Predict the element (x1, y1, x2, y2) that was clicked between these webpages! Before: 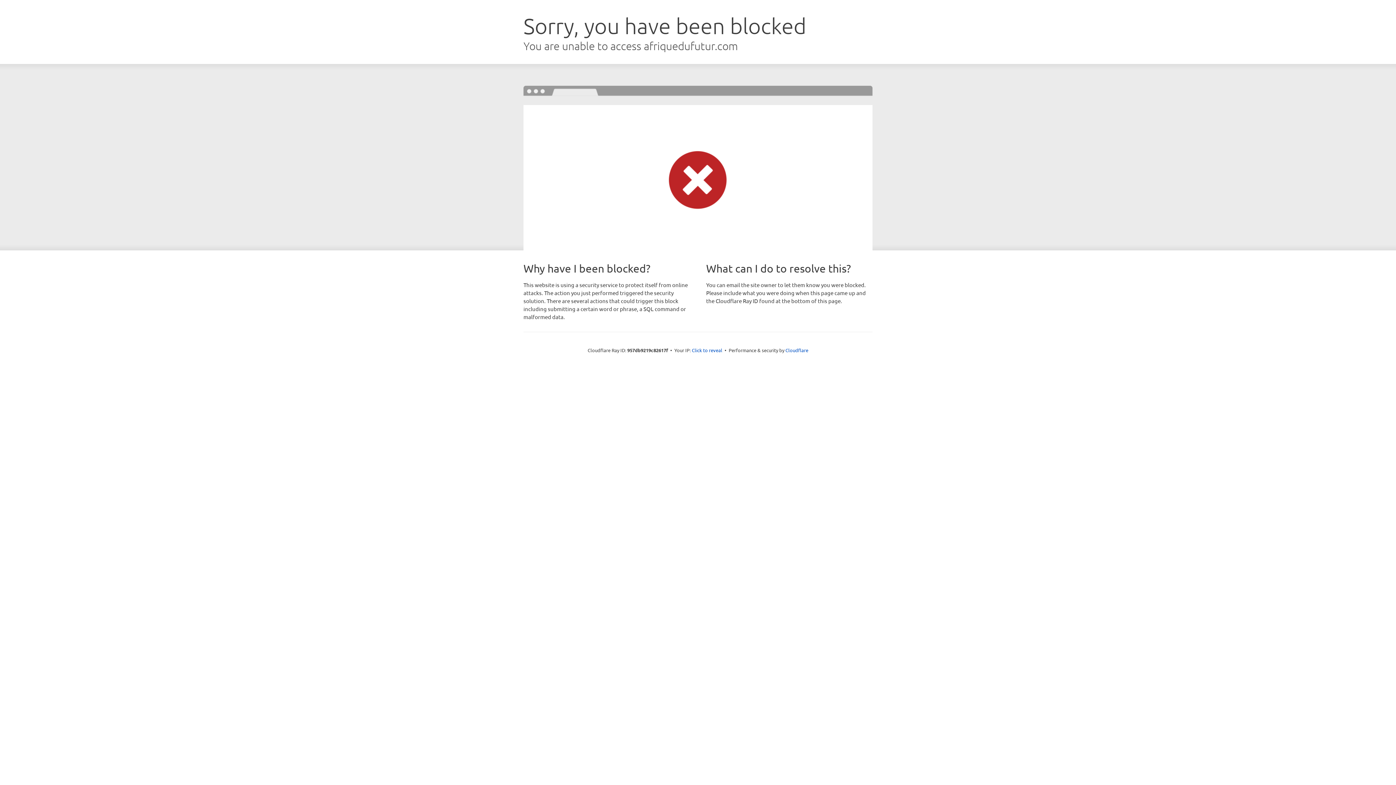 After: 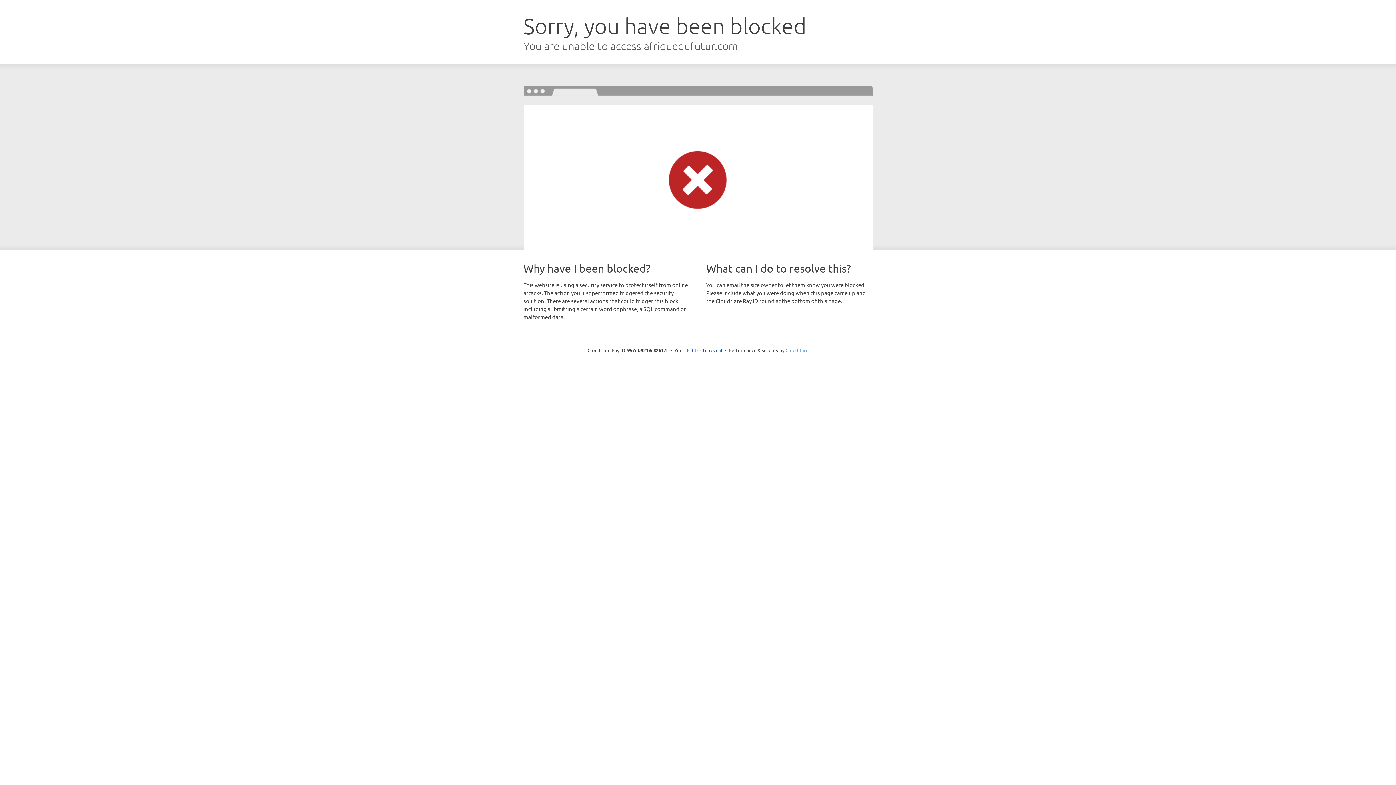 Action: label: Cloudflare bbox: (785, 347, 808, 353)